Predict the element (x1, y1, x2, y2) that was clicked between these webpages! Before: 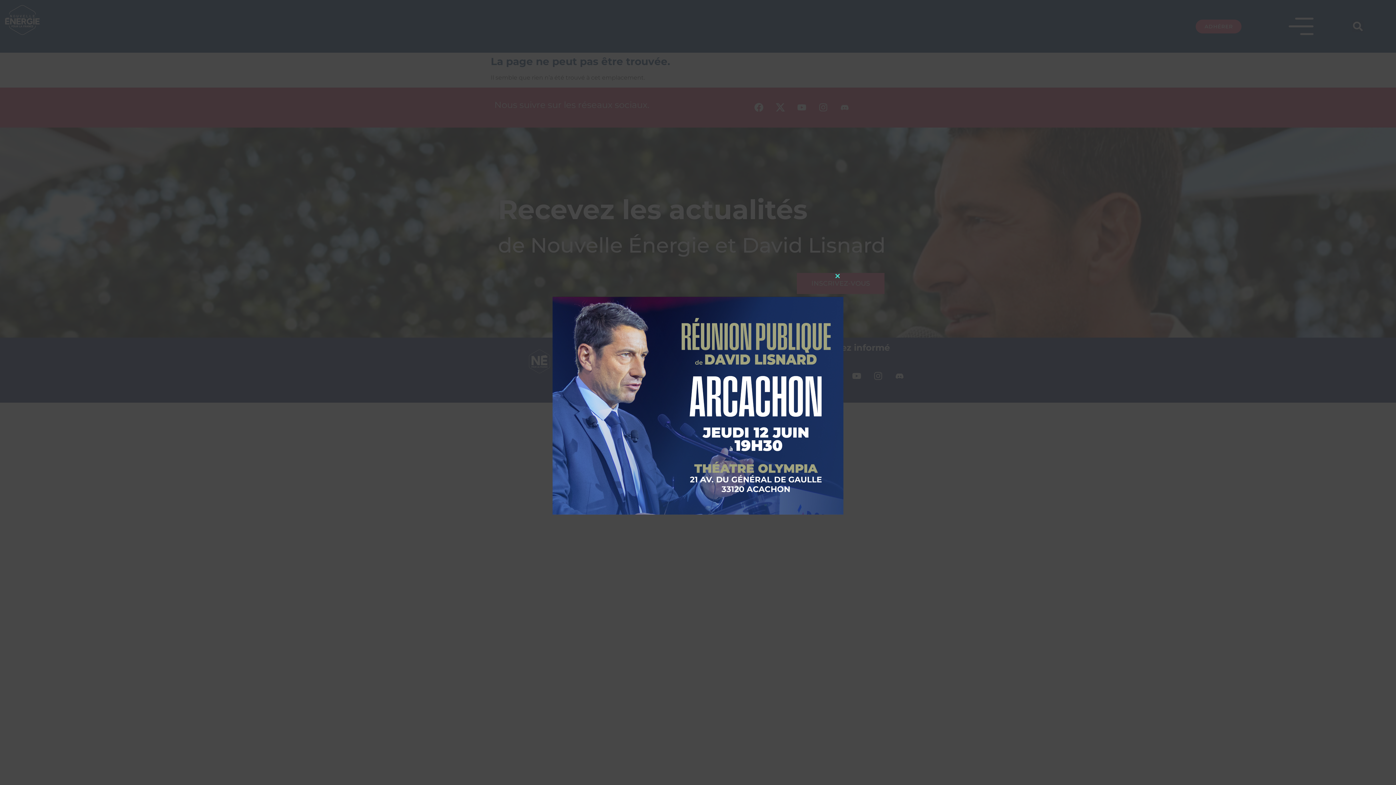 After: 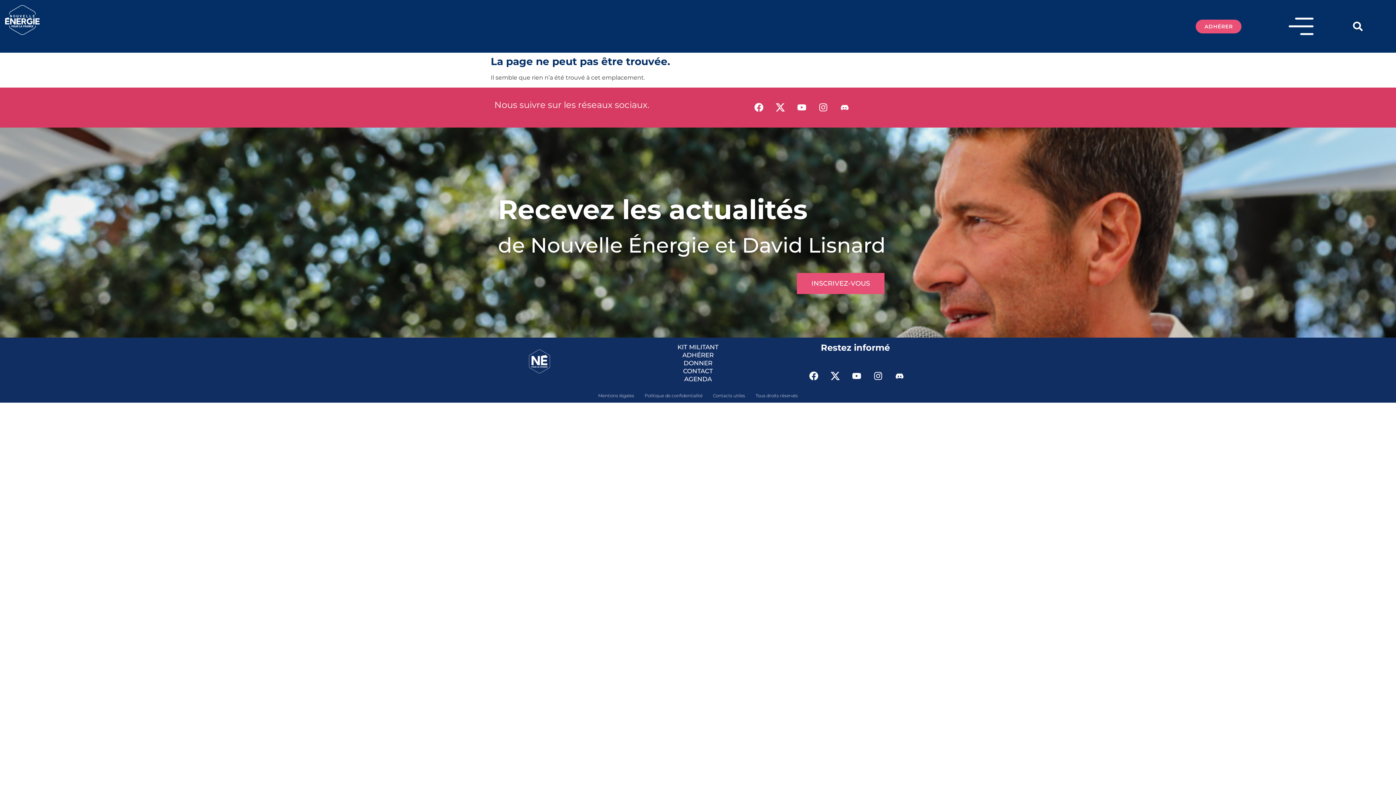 Action: label: Close this module bbox: (832, 270, 843, 282)